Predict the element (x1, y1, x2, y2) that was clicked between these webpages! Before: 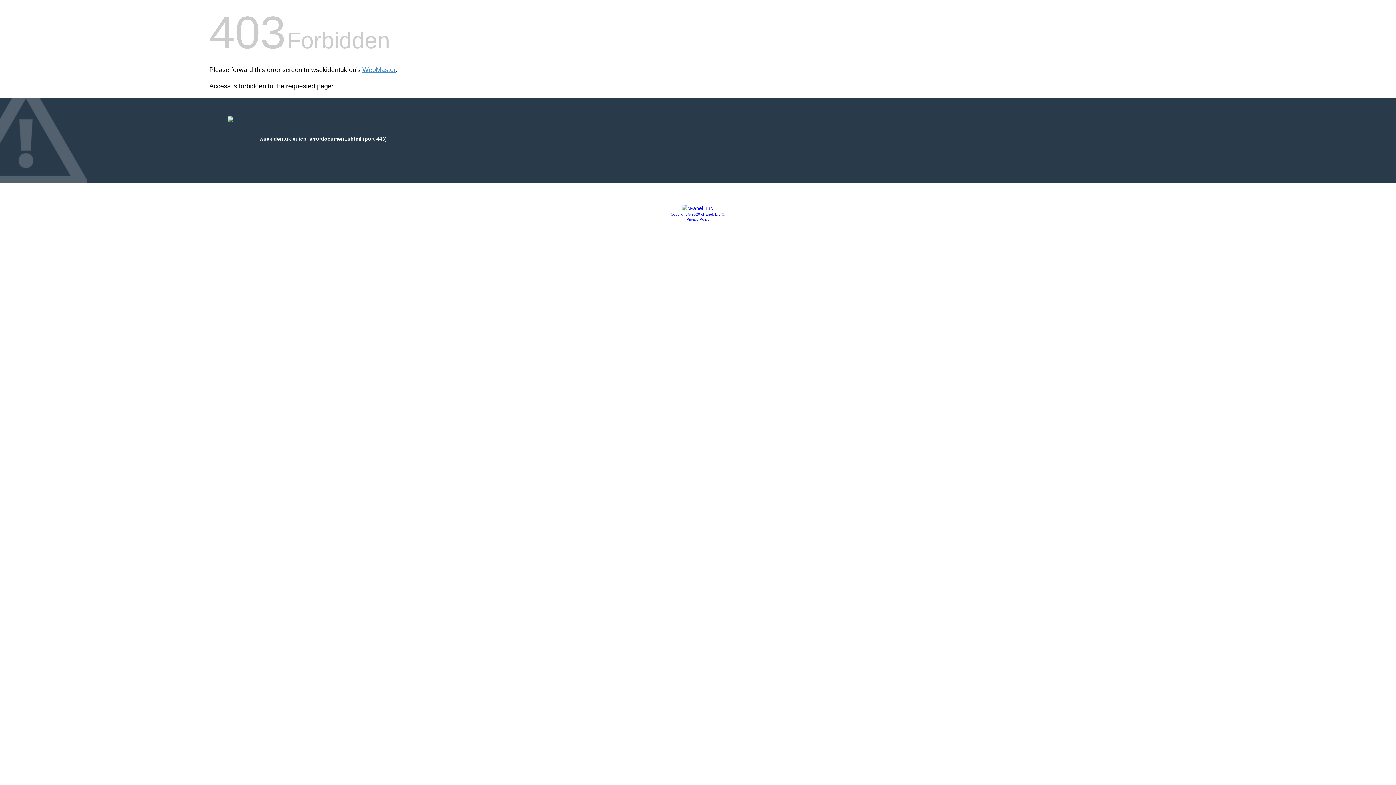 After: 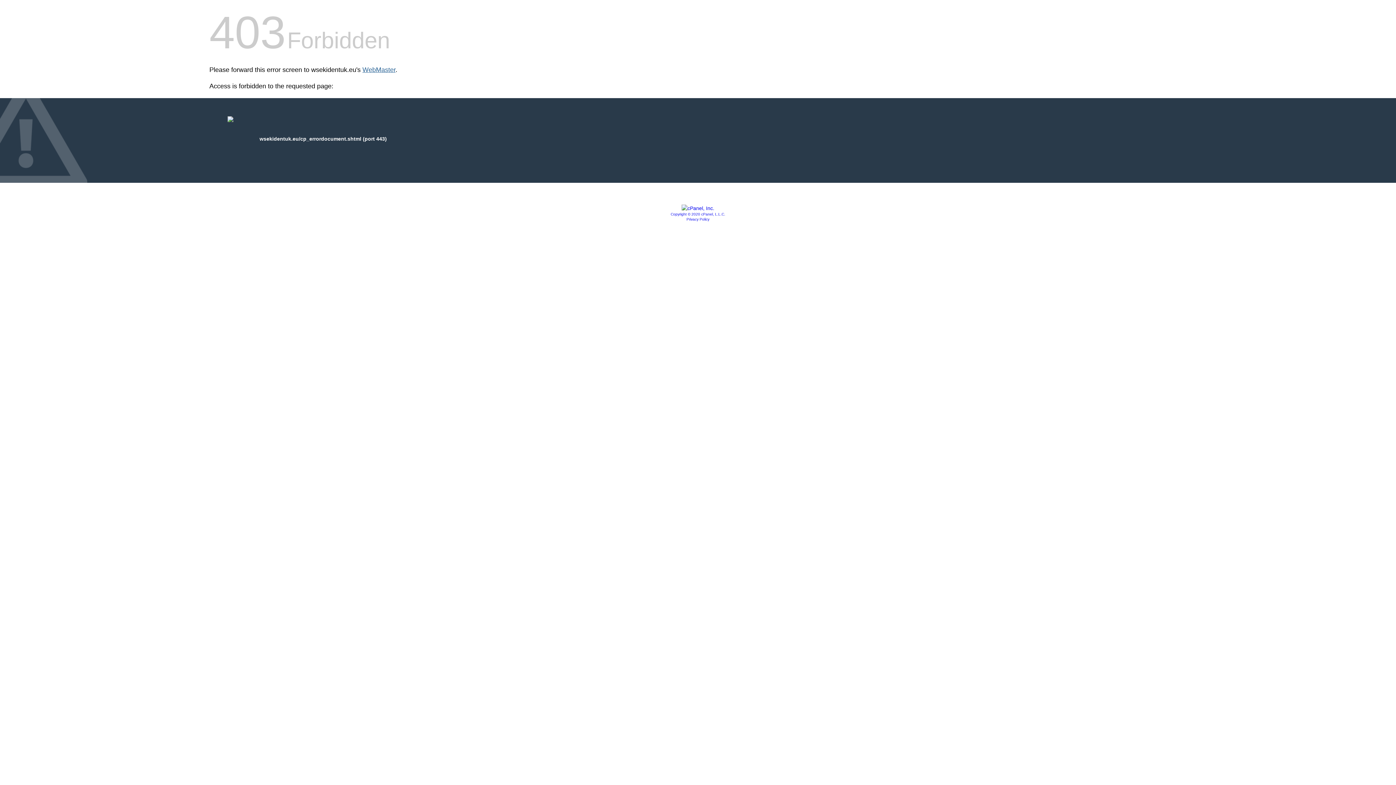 Action: label: WebMaster bbox: (362, 66, 395, 73)